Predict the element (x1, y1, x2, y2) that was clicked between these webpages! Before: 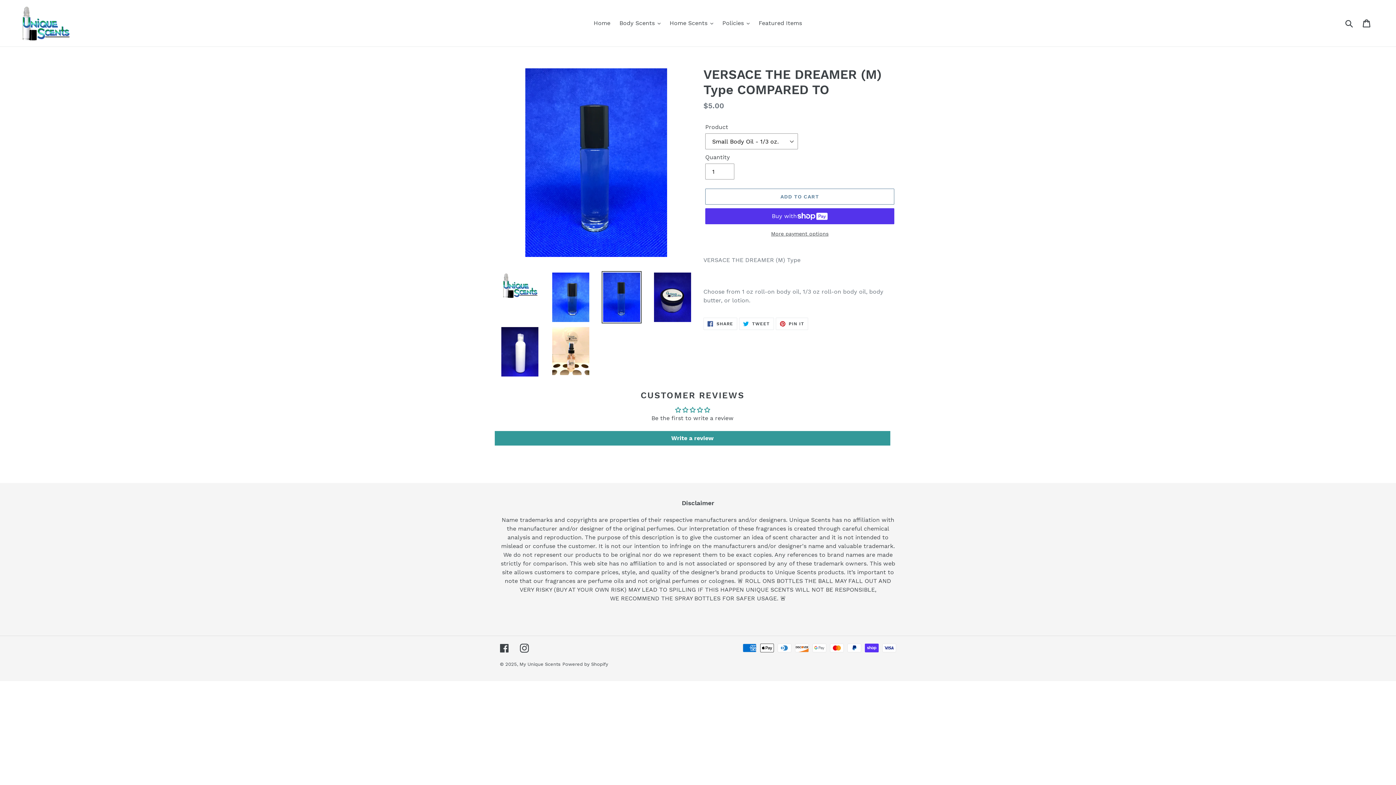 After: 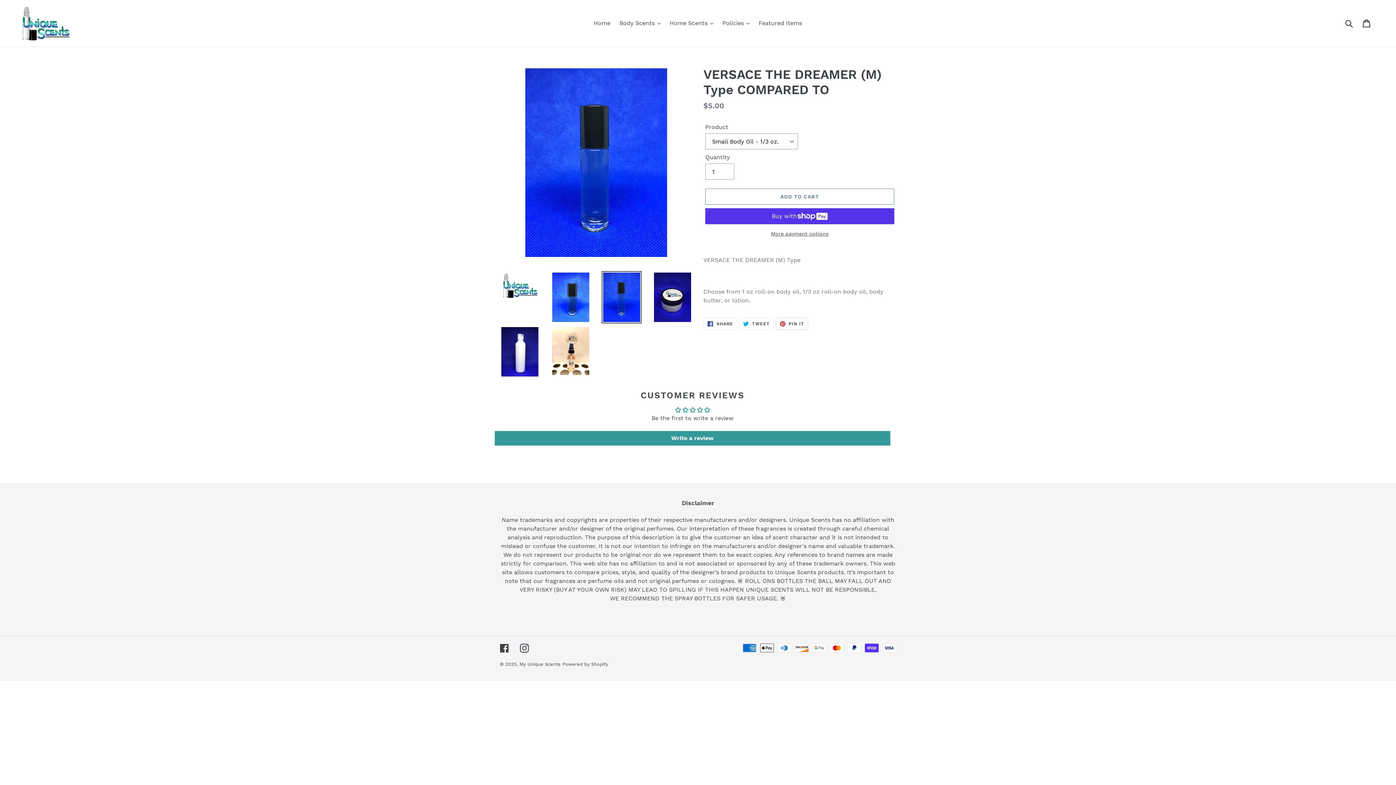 Action: label:  PIN IT
PIN ON PINTEREST bbox: (775, 317, 808, 330)